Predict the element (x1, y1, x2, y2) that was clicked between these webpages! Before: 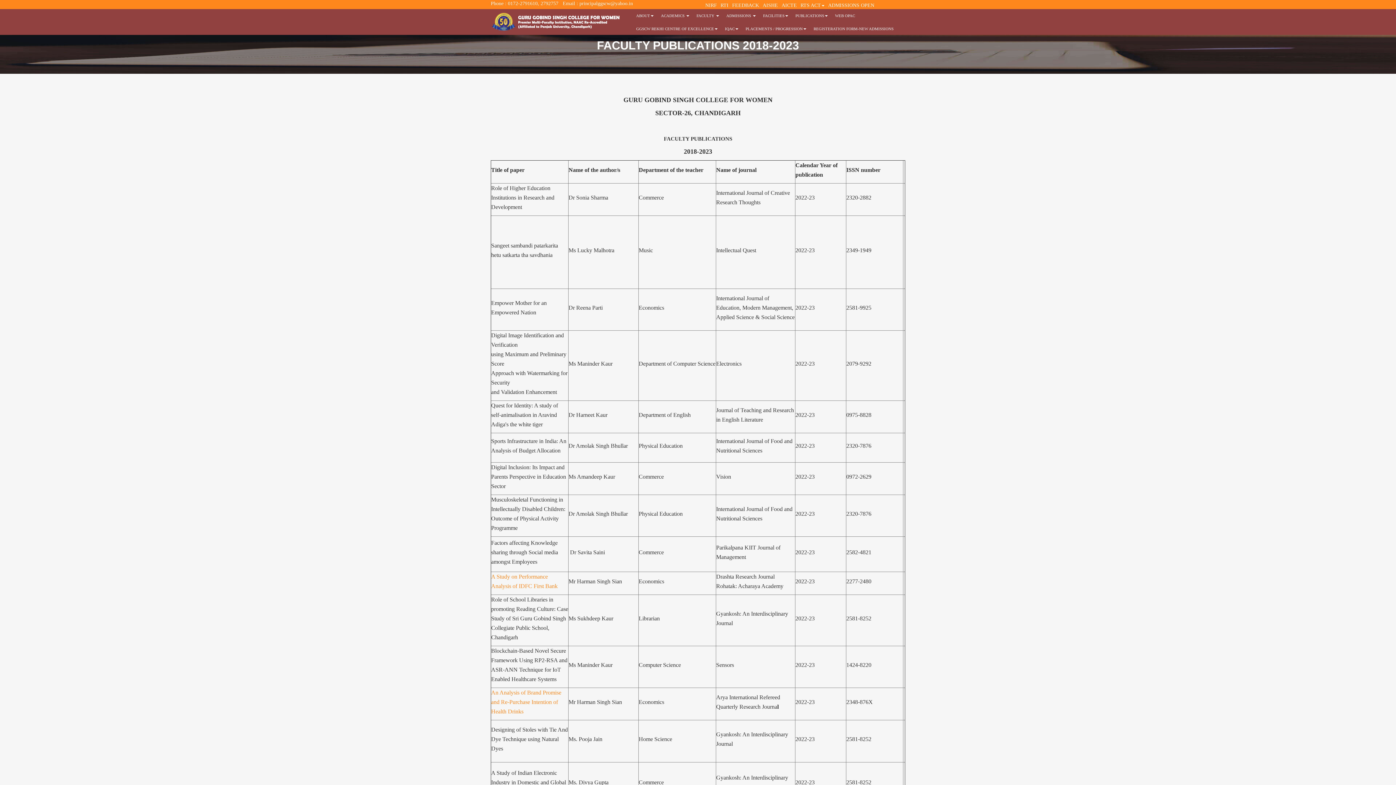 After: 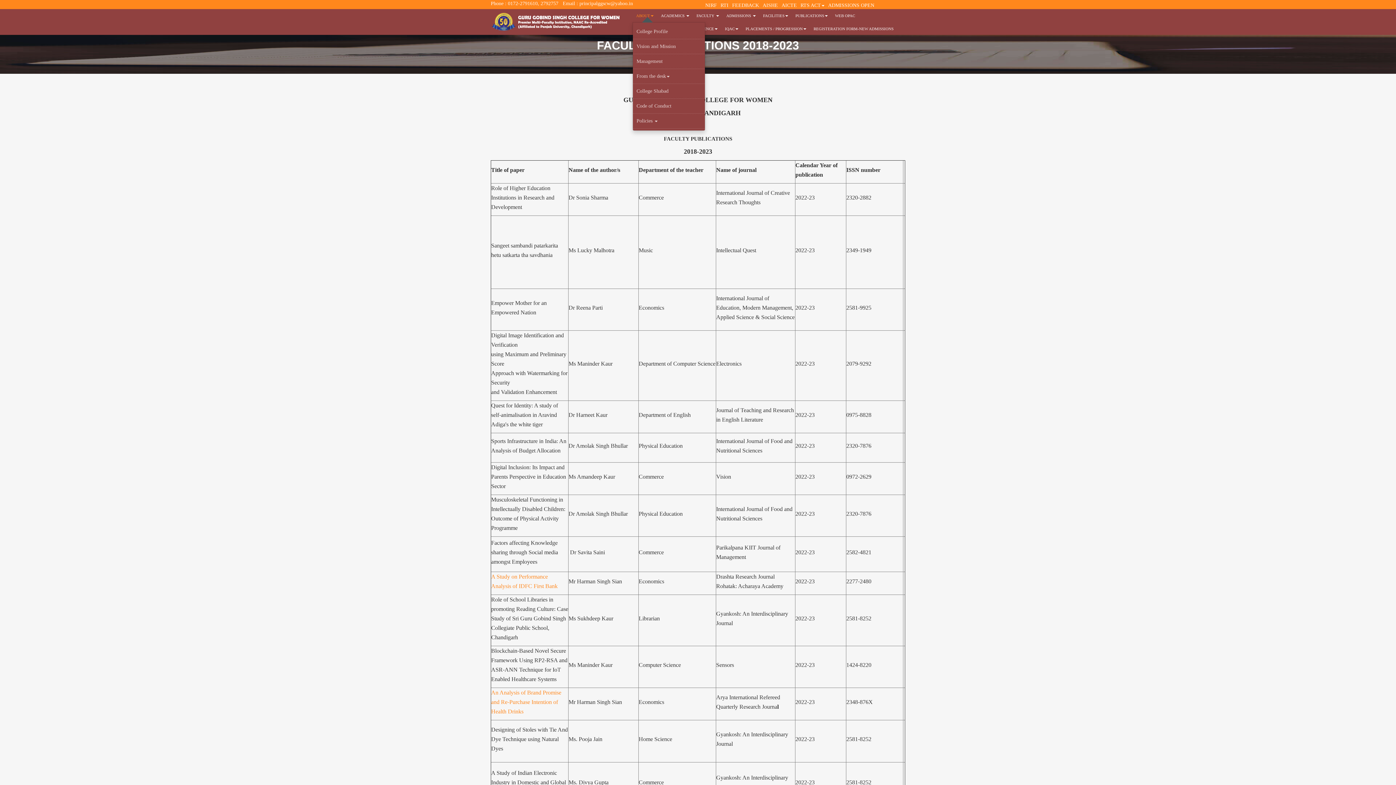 Action: label: ABOUT bbox: (632, 9, 657, 22)